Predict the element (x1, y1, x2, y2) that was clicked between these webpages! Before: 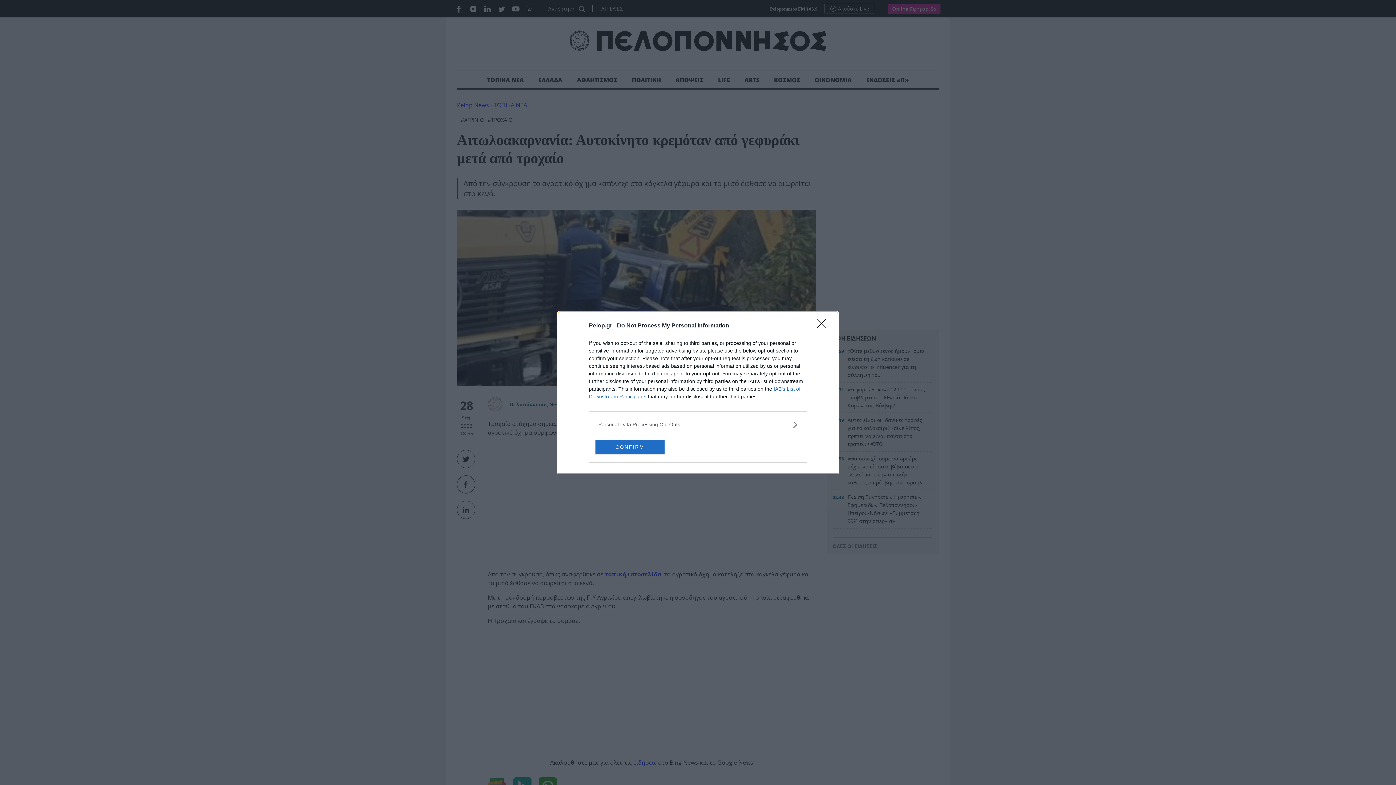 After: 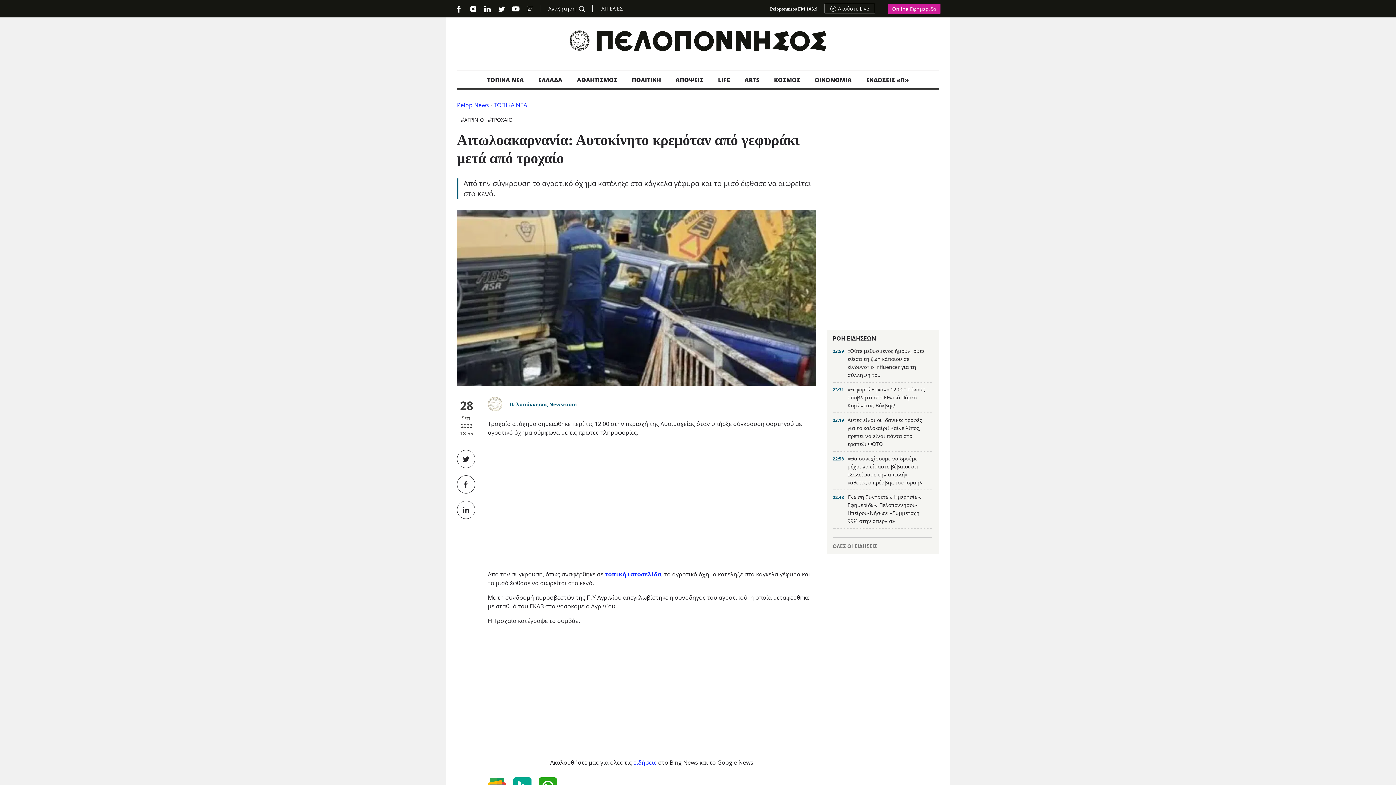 Action: bbox: (595, 439, 664, 454) label: CONFIRM